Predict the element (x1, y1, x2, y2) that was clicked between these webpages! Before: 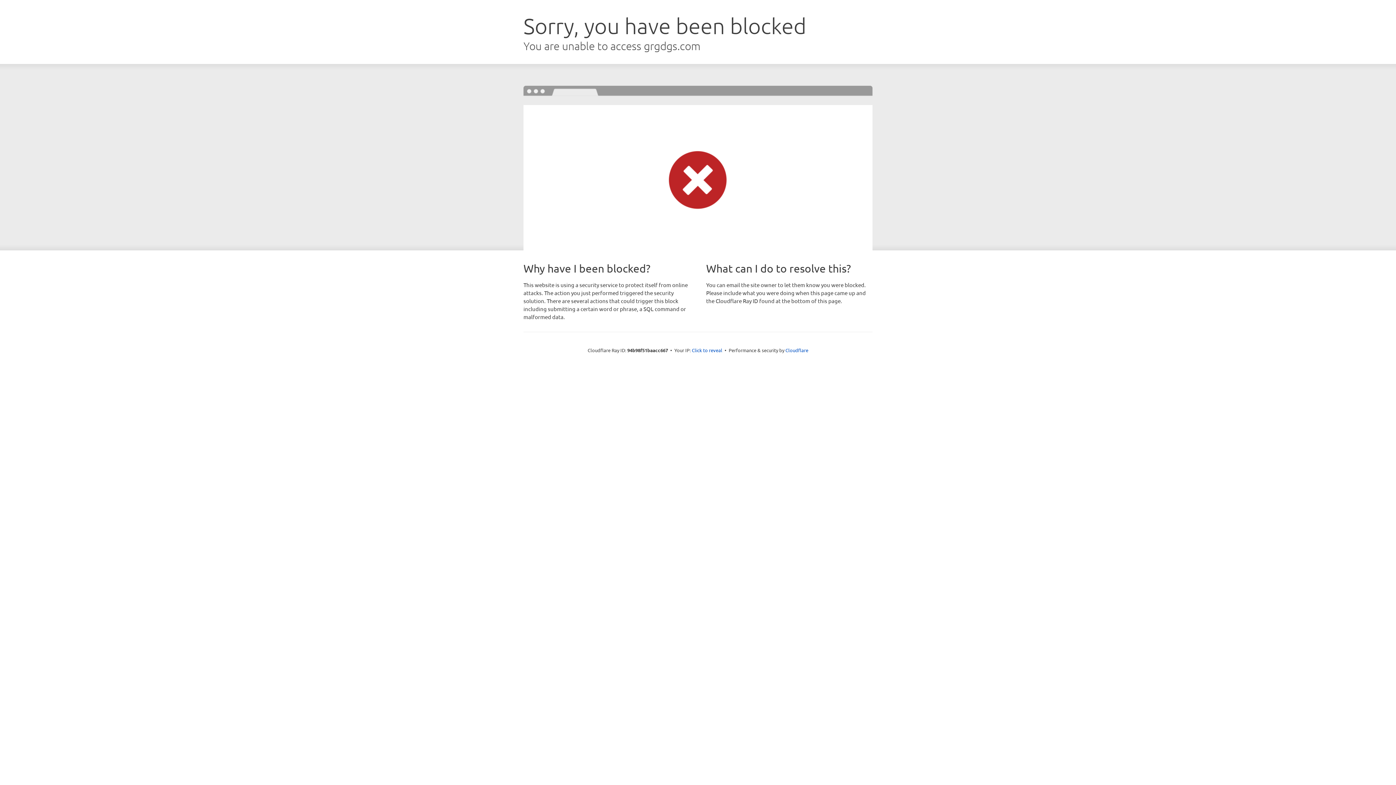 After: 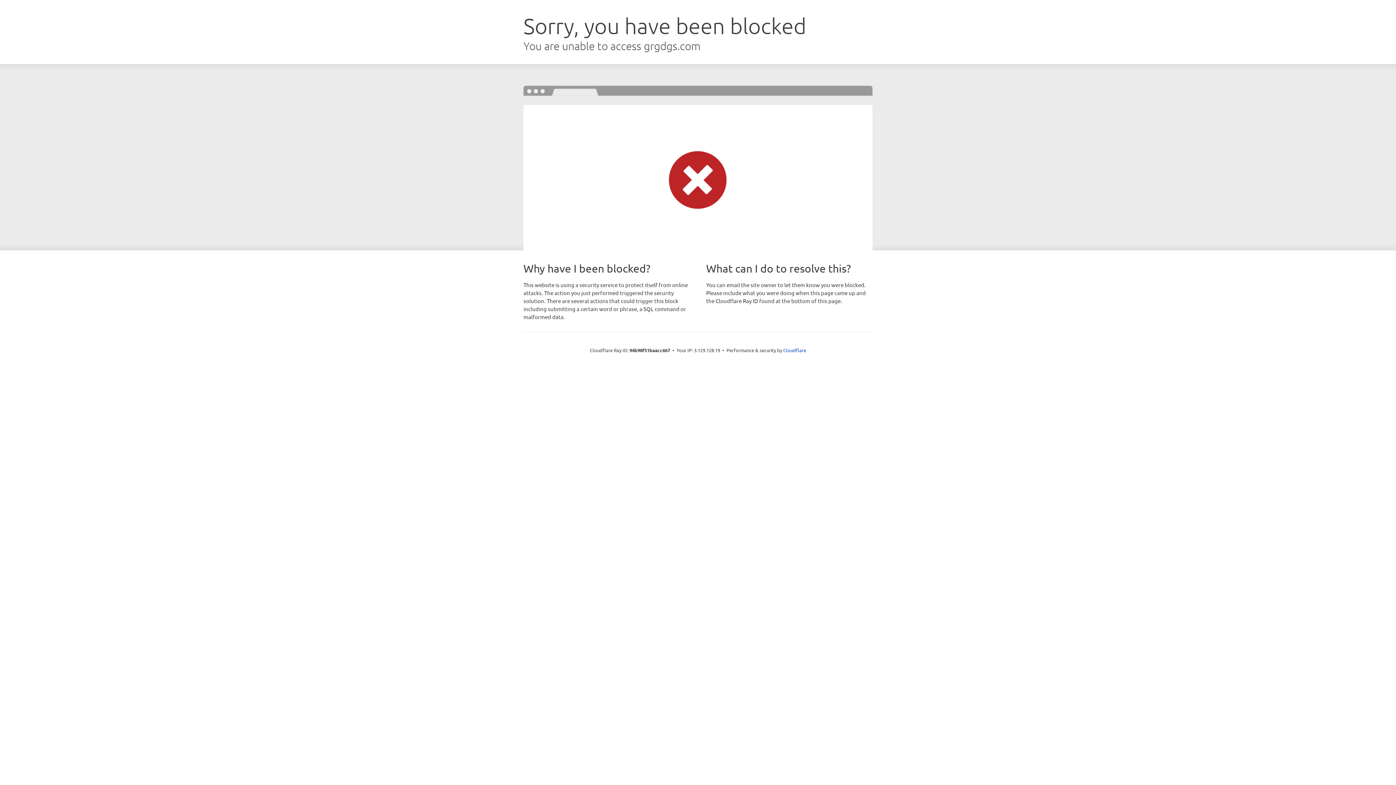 Action: bbox: (692, 346, 722, 353) label: Click to reveal